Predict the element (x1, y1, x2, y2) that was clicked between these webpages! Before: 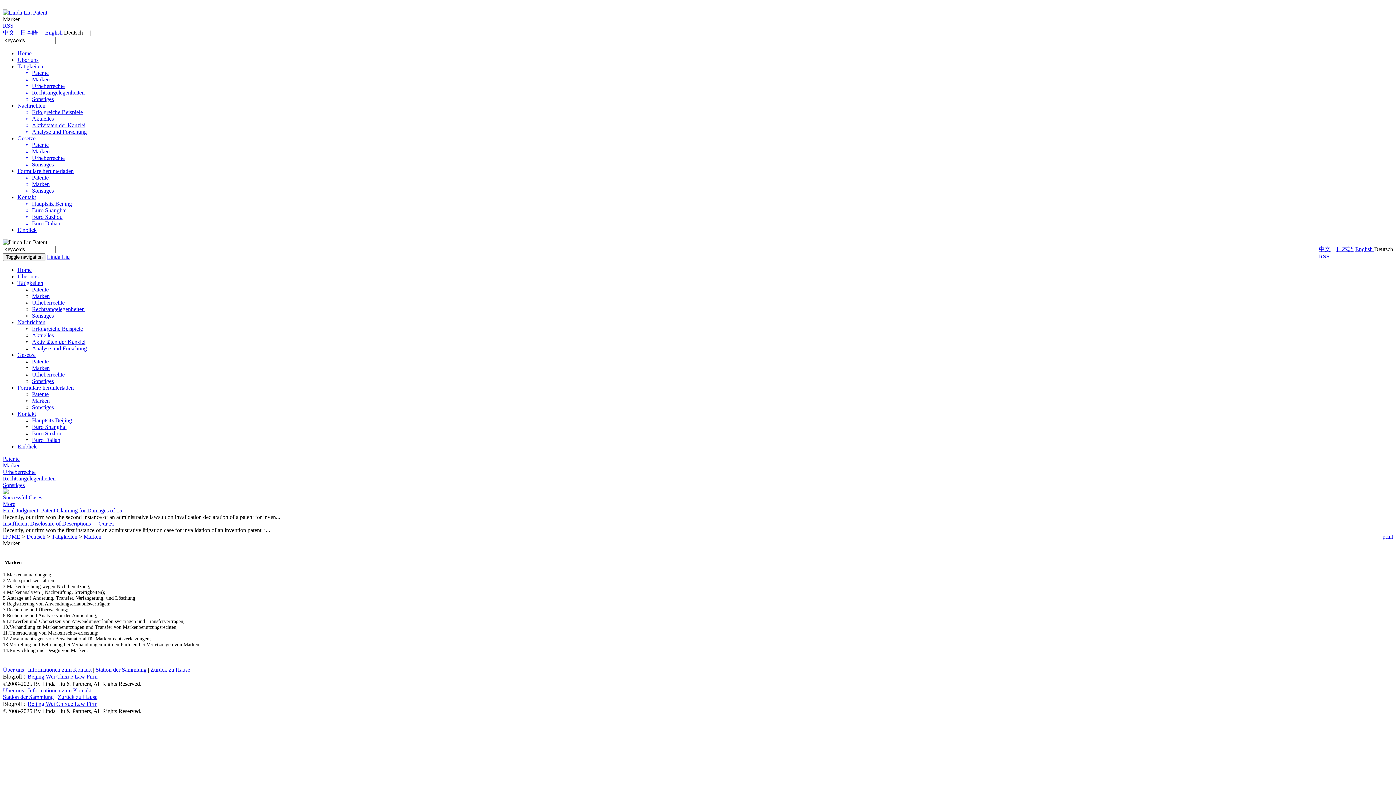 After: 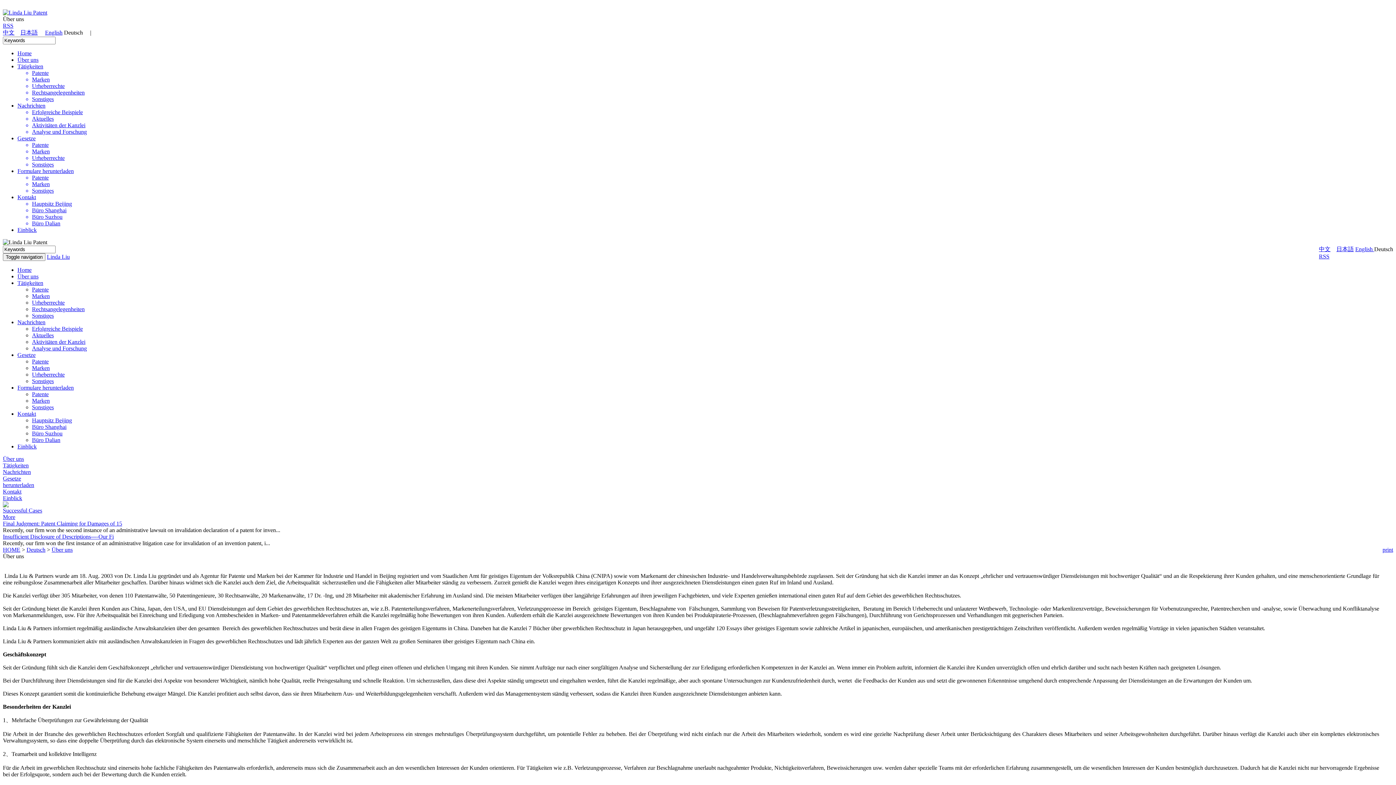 Action: label: Über uns bbox: (17, 273, 38, 279)